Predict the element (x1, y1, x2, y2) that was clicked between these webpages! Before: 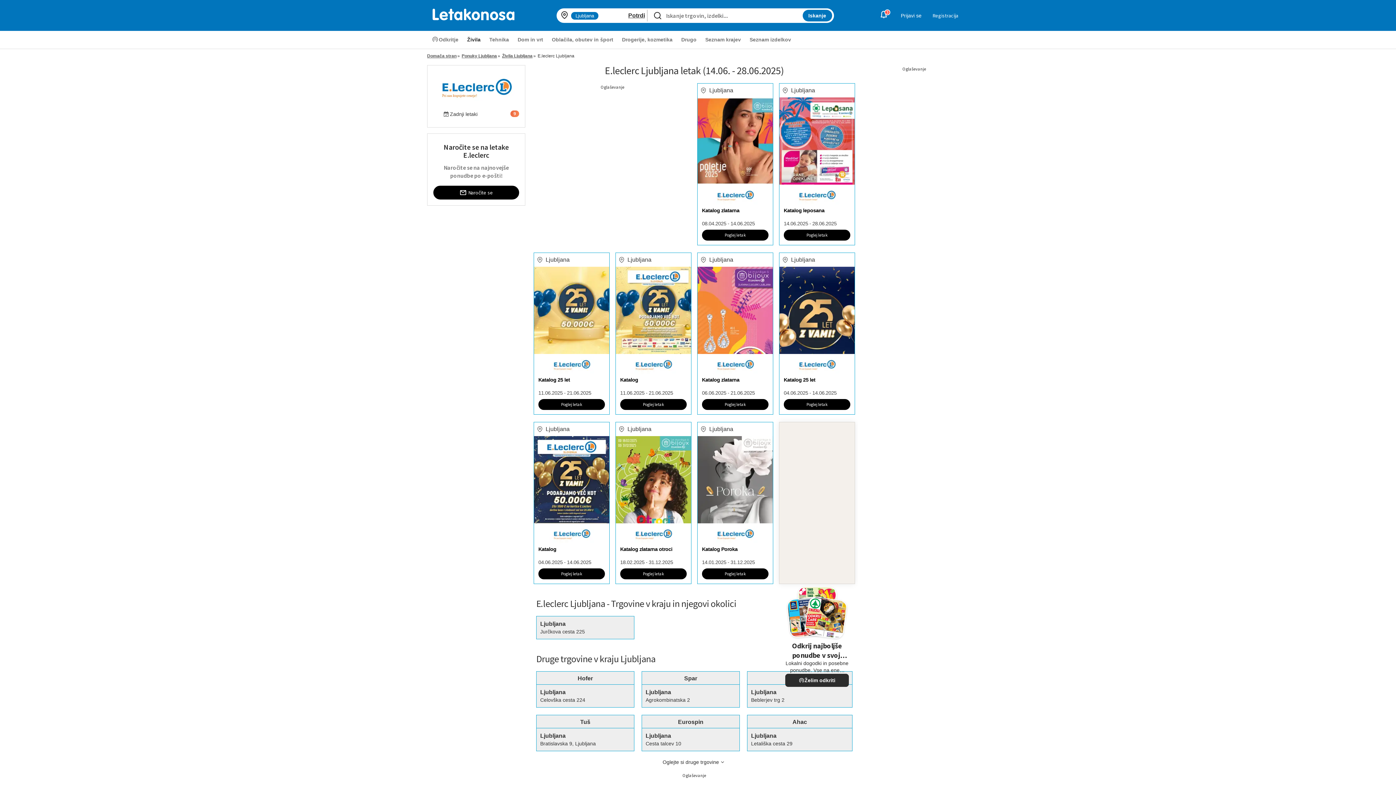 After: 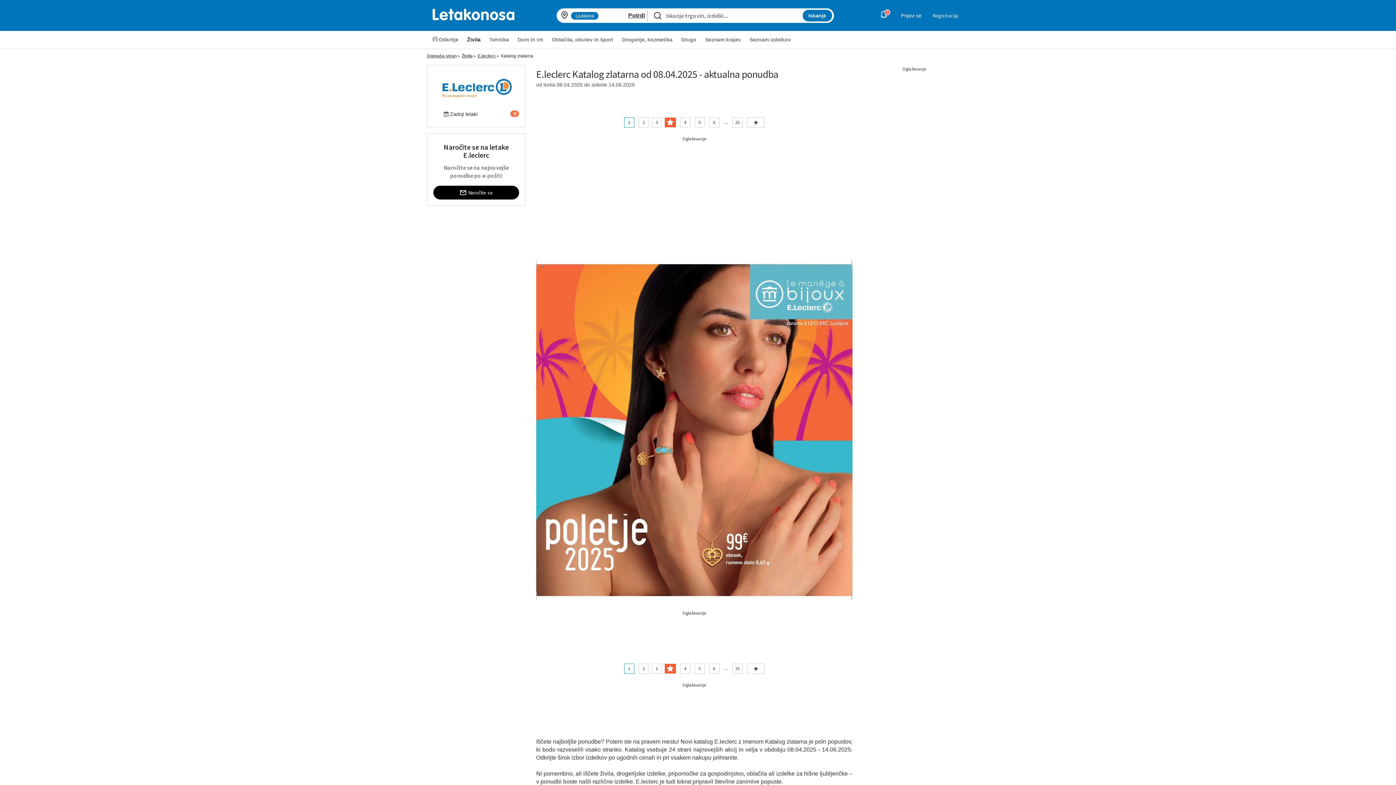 Action: label: Poglej letak bbox: (702, 229, 768, 240)